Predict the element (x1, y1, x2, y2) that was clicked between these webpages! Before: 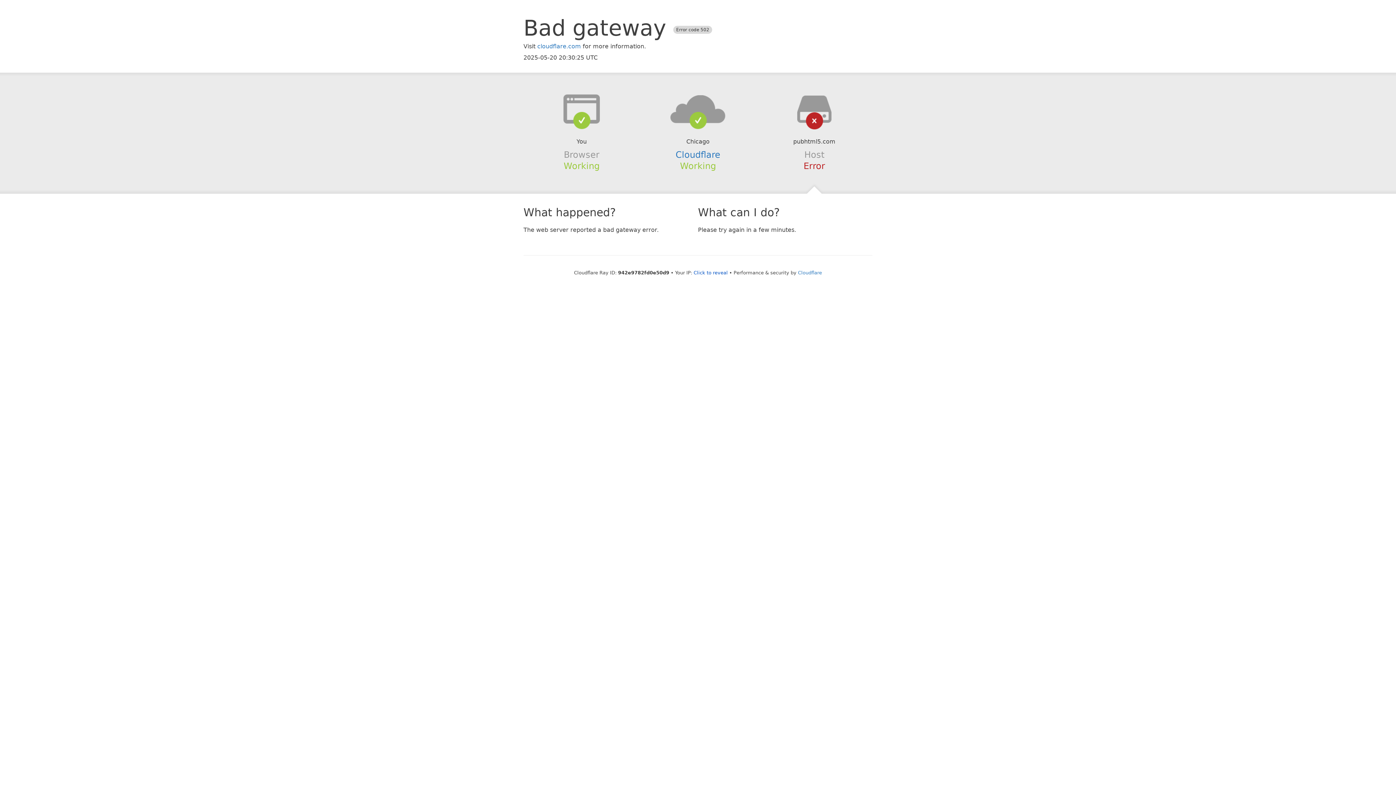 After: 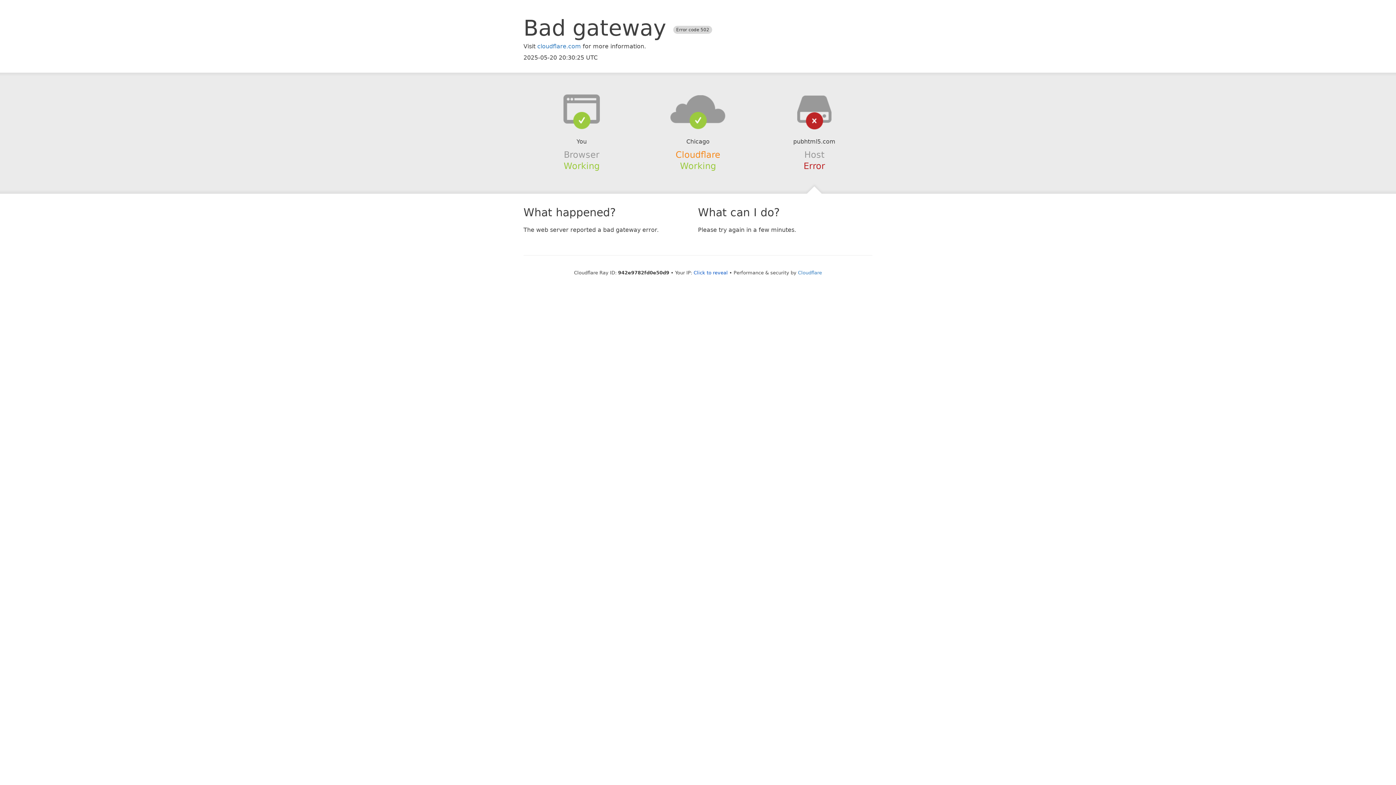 Action: label: Cloudflare bbox: (675, 149, 720, 159)